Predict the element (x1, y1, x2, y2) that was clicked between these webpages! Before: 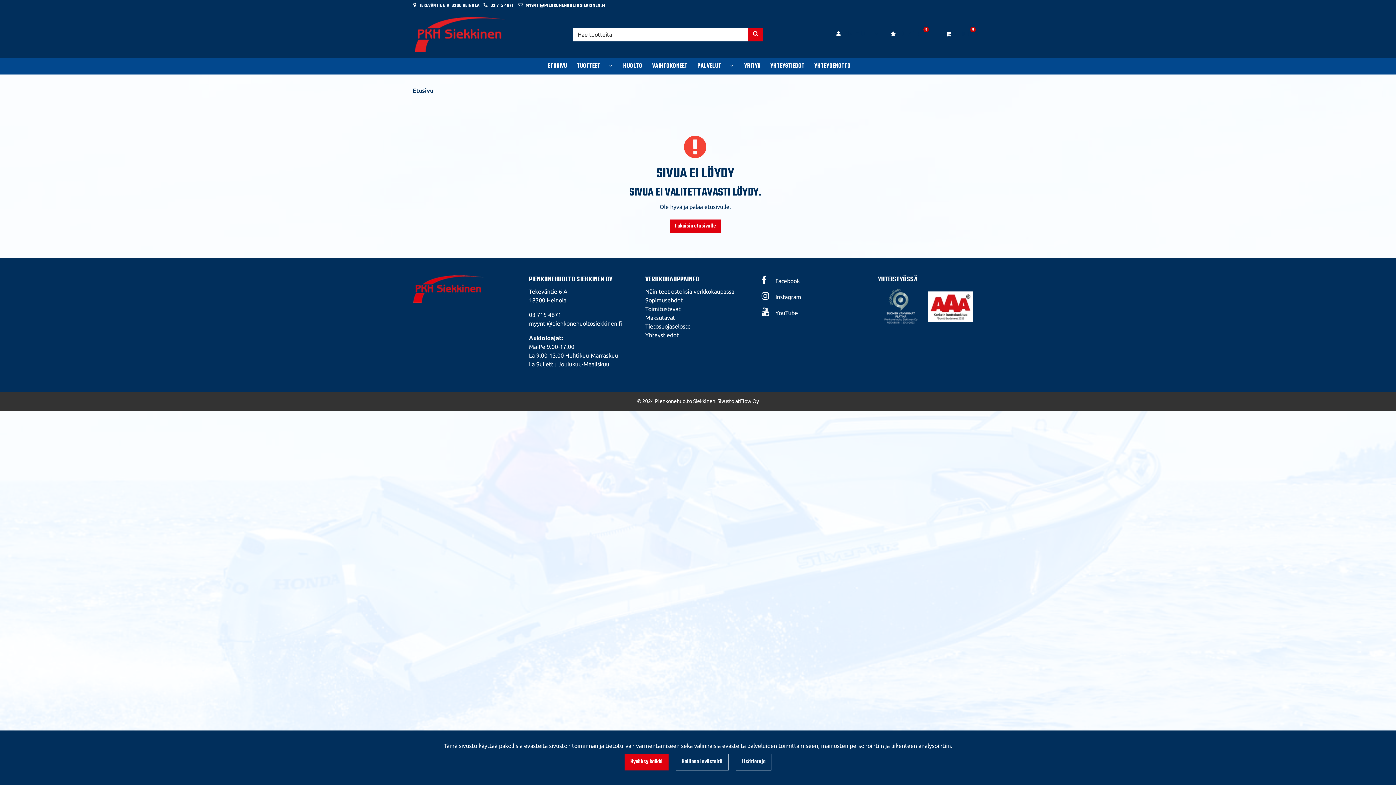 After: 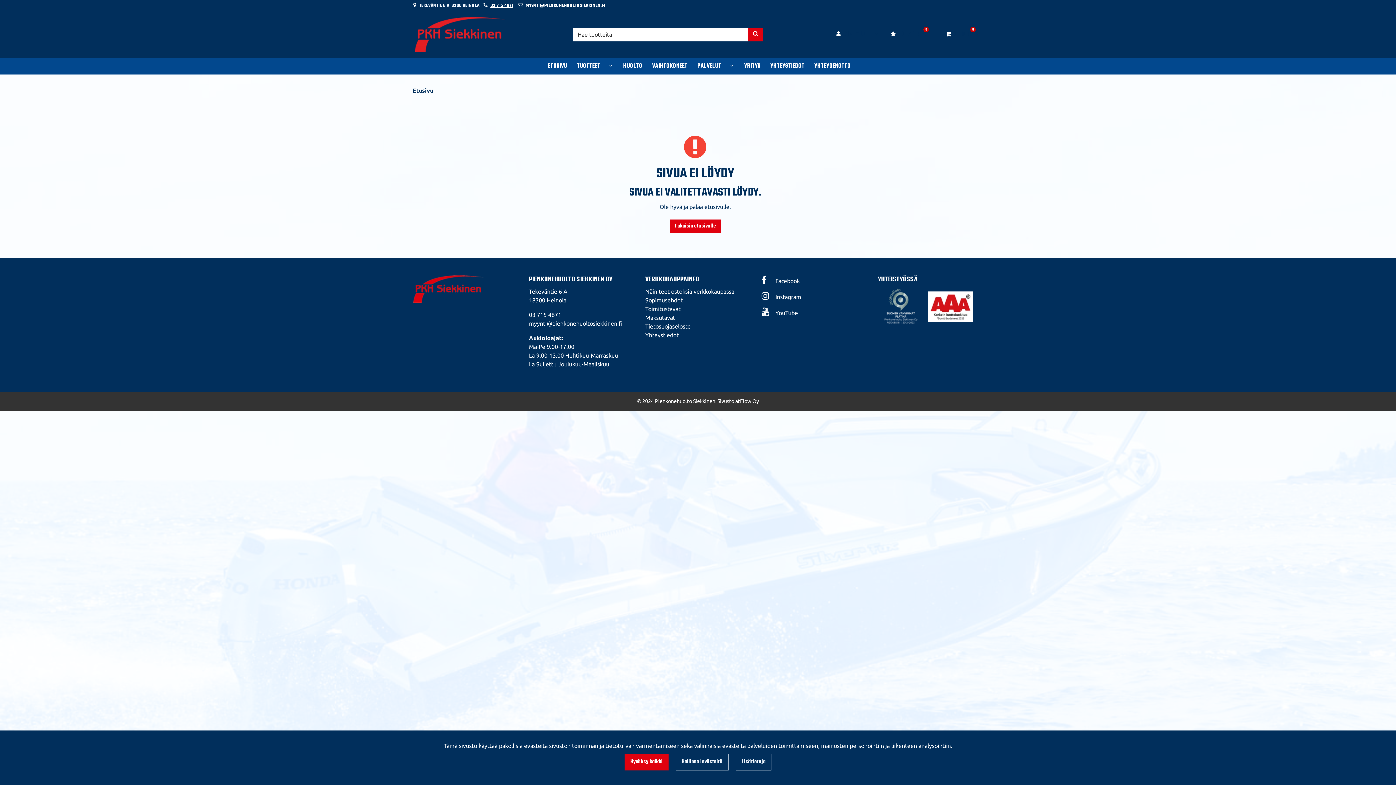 Action: bbox: (490, 1, 513, 9) label: 03 715 4671